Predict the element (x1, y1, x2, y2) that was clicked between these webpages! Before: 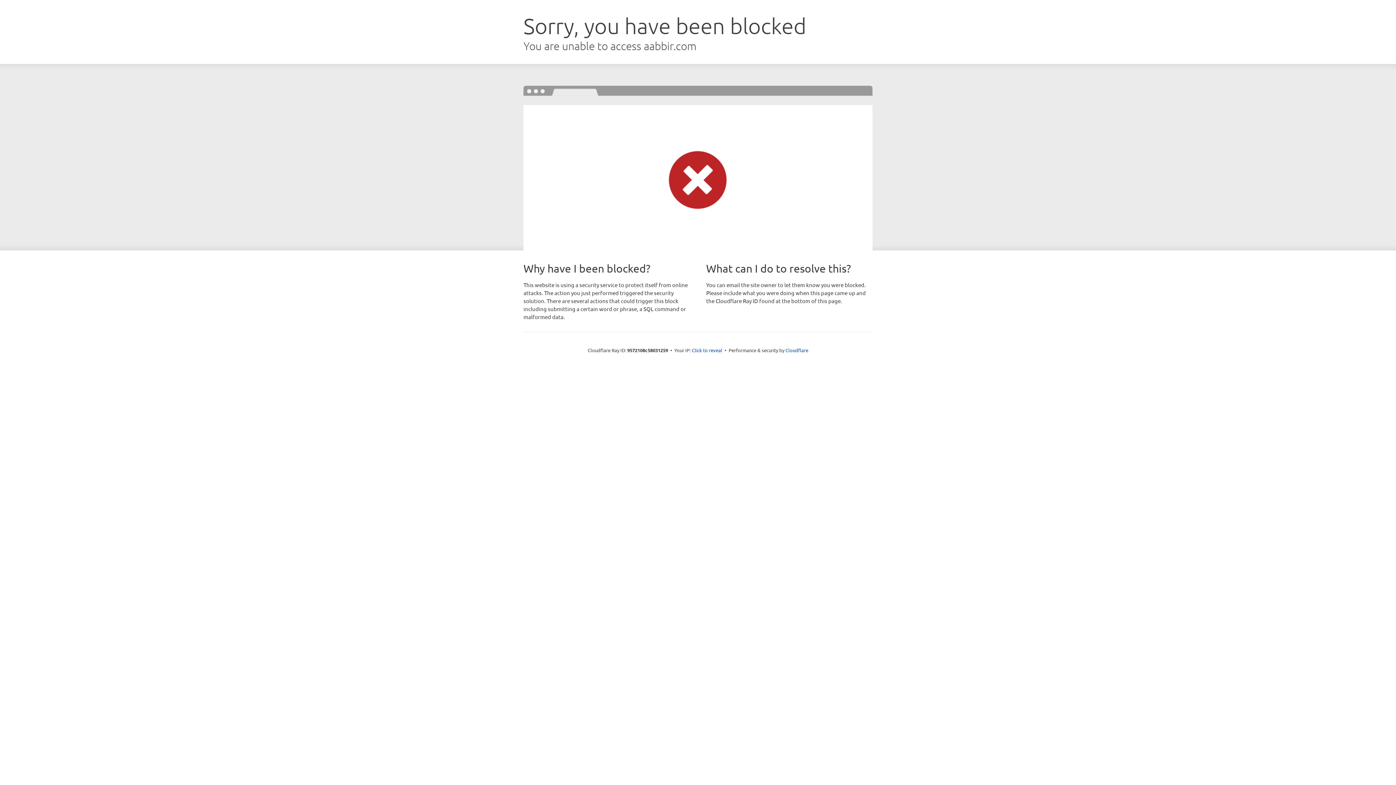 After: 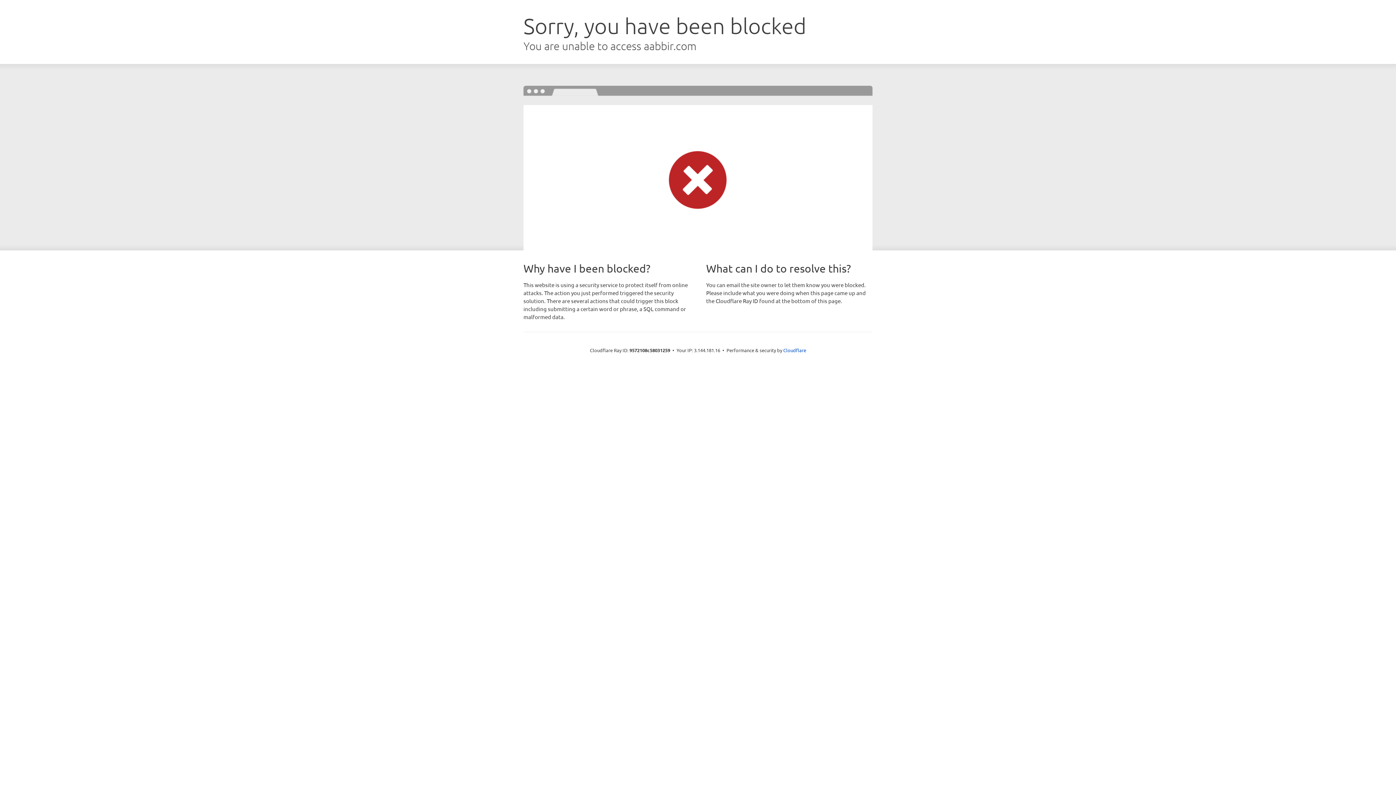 Action: label: Click to reveal bbox: (692, 346, 722, 353)